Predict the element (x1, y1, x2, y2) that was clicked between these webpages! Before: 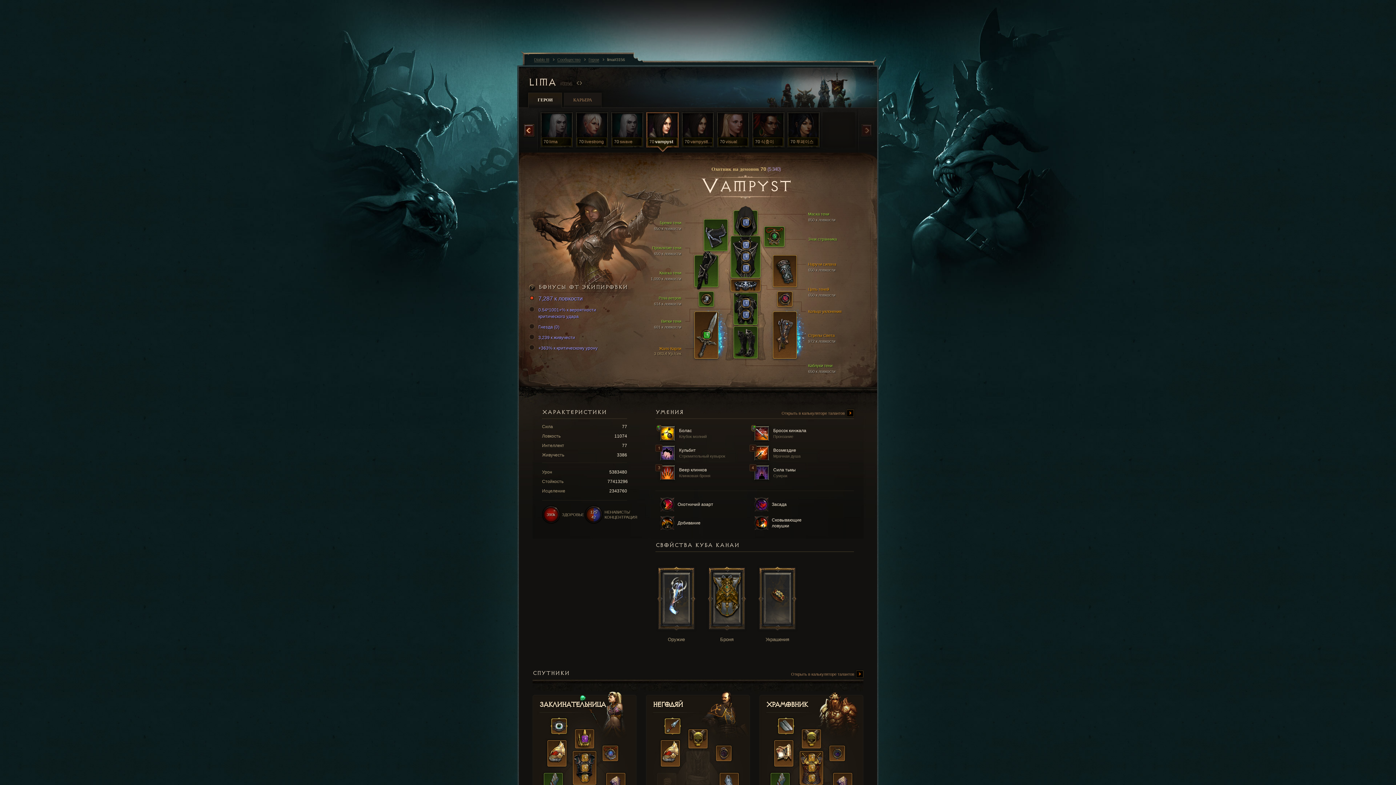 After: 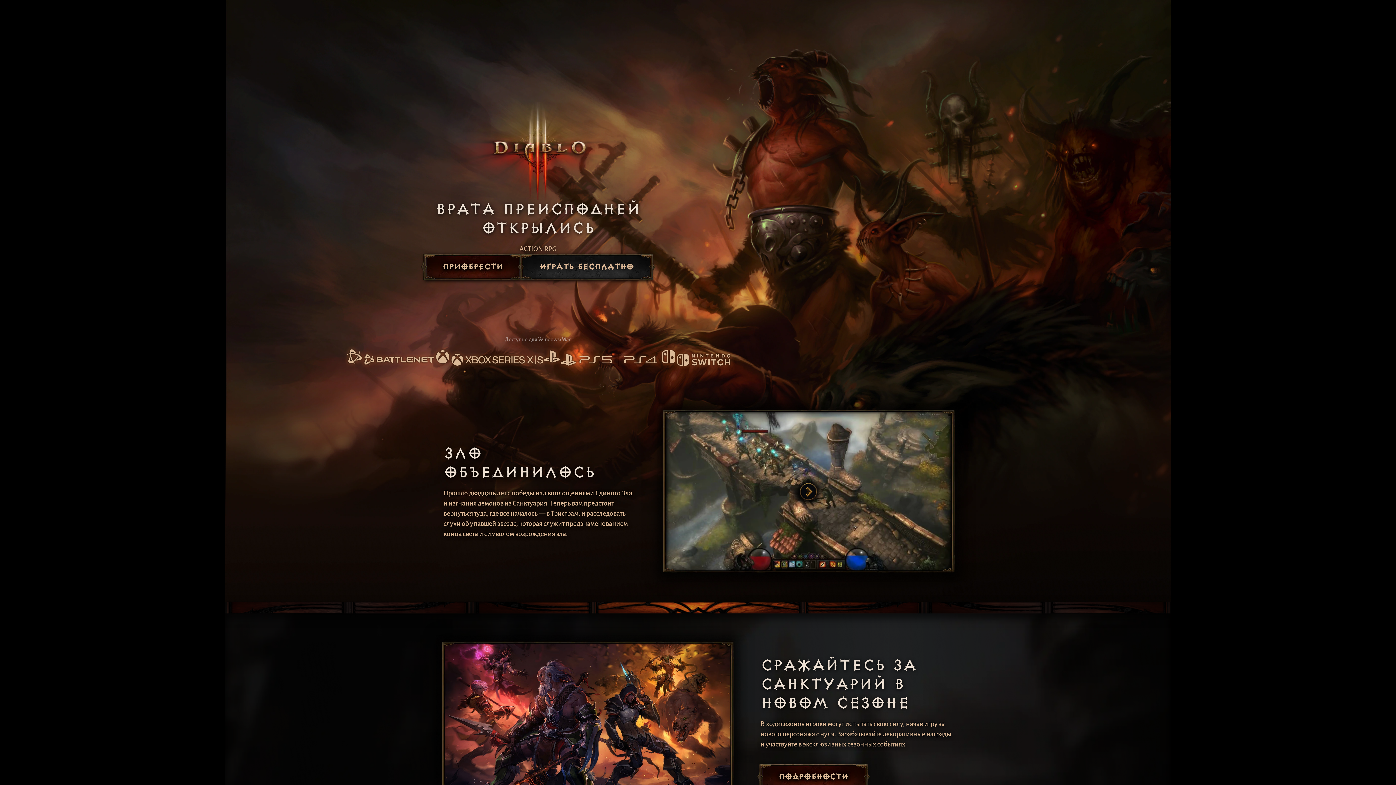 Action: label: Открыть в калькуляторе талантов  bbox: (781, 410, 854, 417)